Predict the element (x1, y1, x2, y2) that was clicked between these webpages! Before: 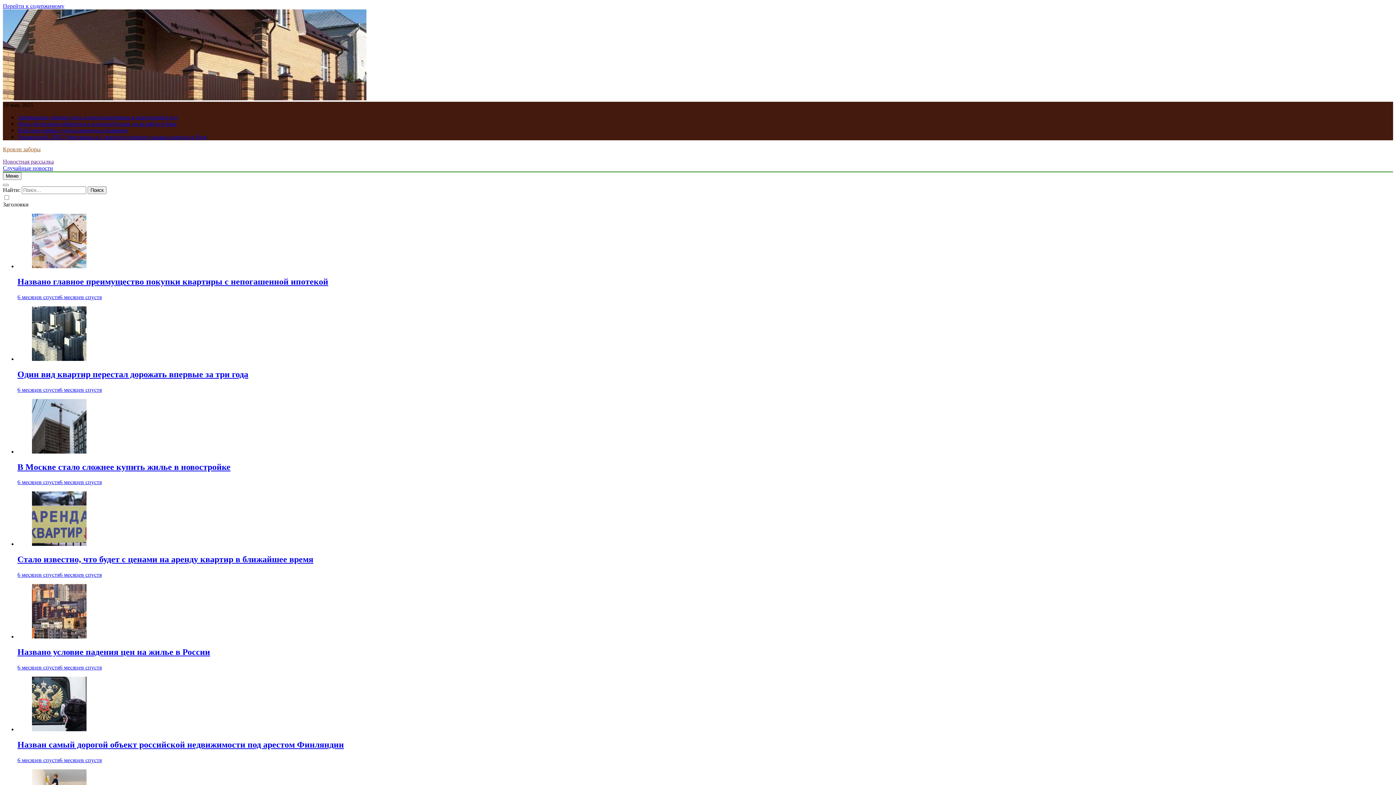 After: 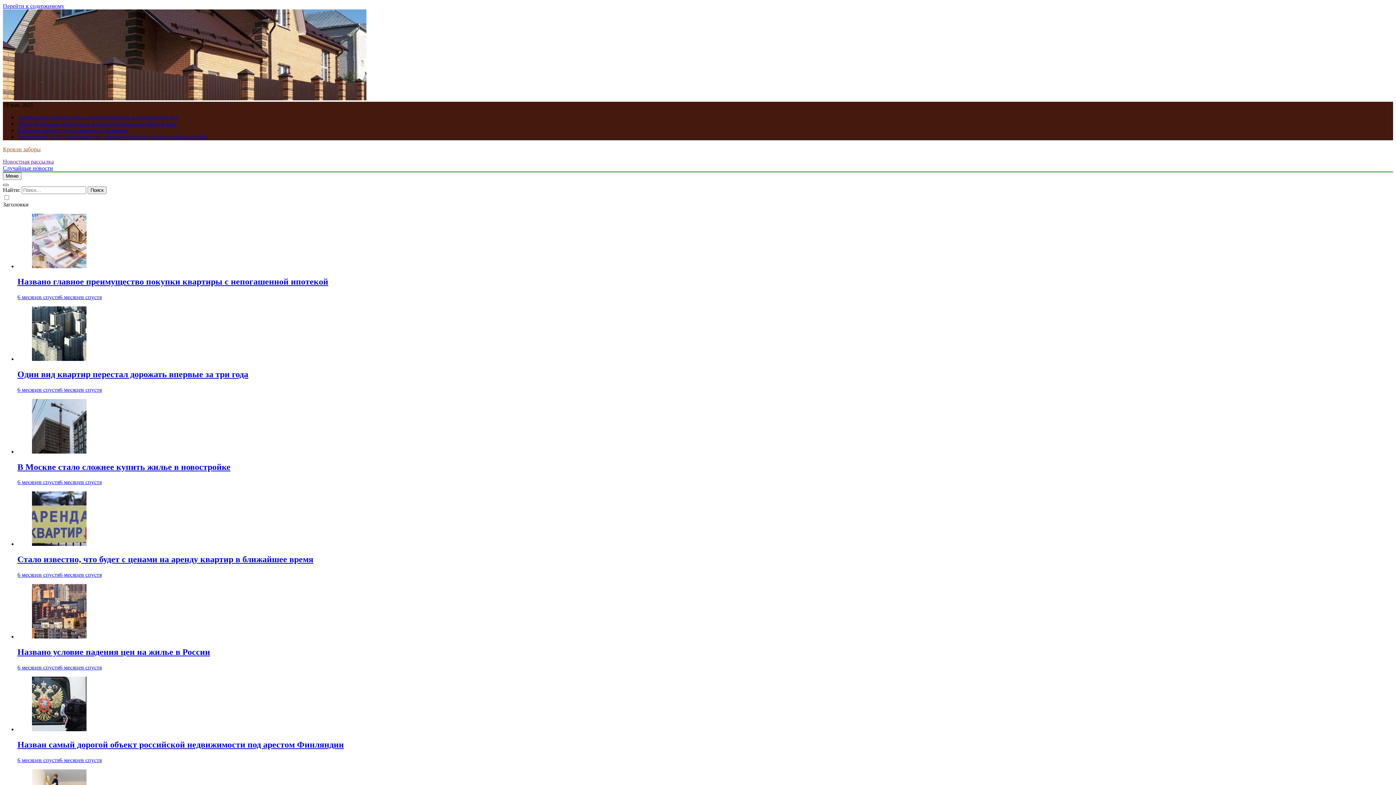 Action: bbox: (2, 184, 8, 186)